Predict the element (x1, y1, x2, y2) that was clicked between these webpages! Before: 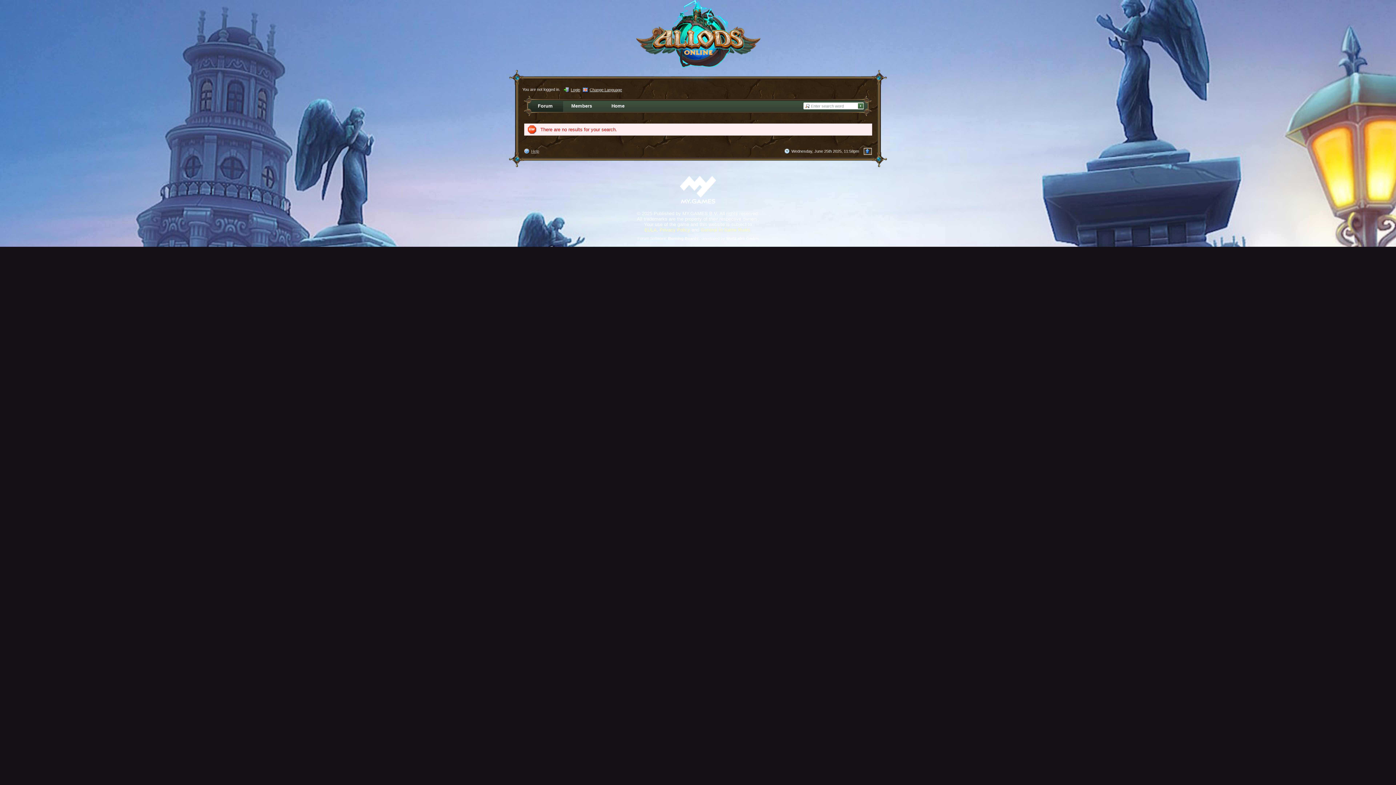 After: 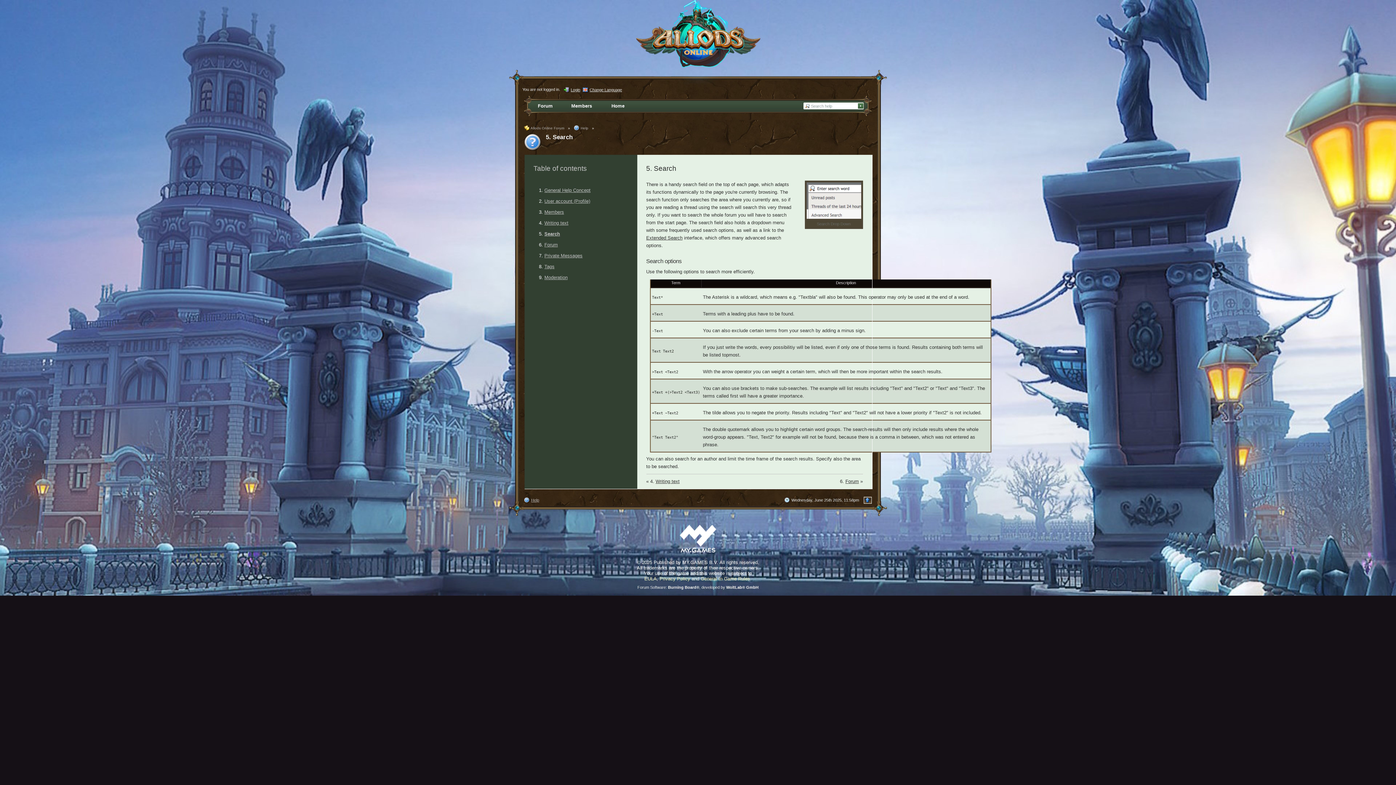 Action: label:  Help bbox: (524, 148, 539, 154)